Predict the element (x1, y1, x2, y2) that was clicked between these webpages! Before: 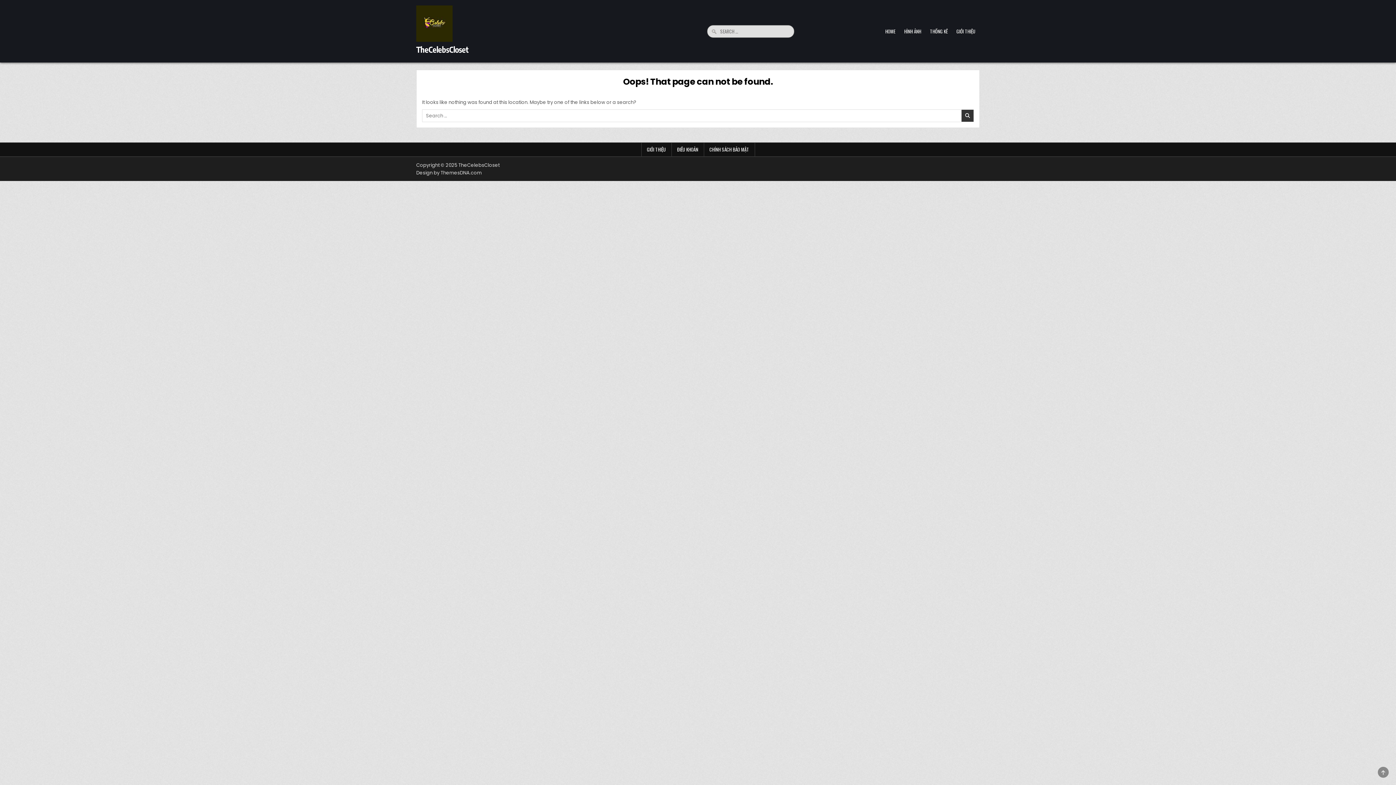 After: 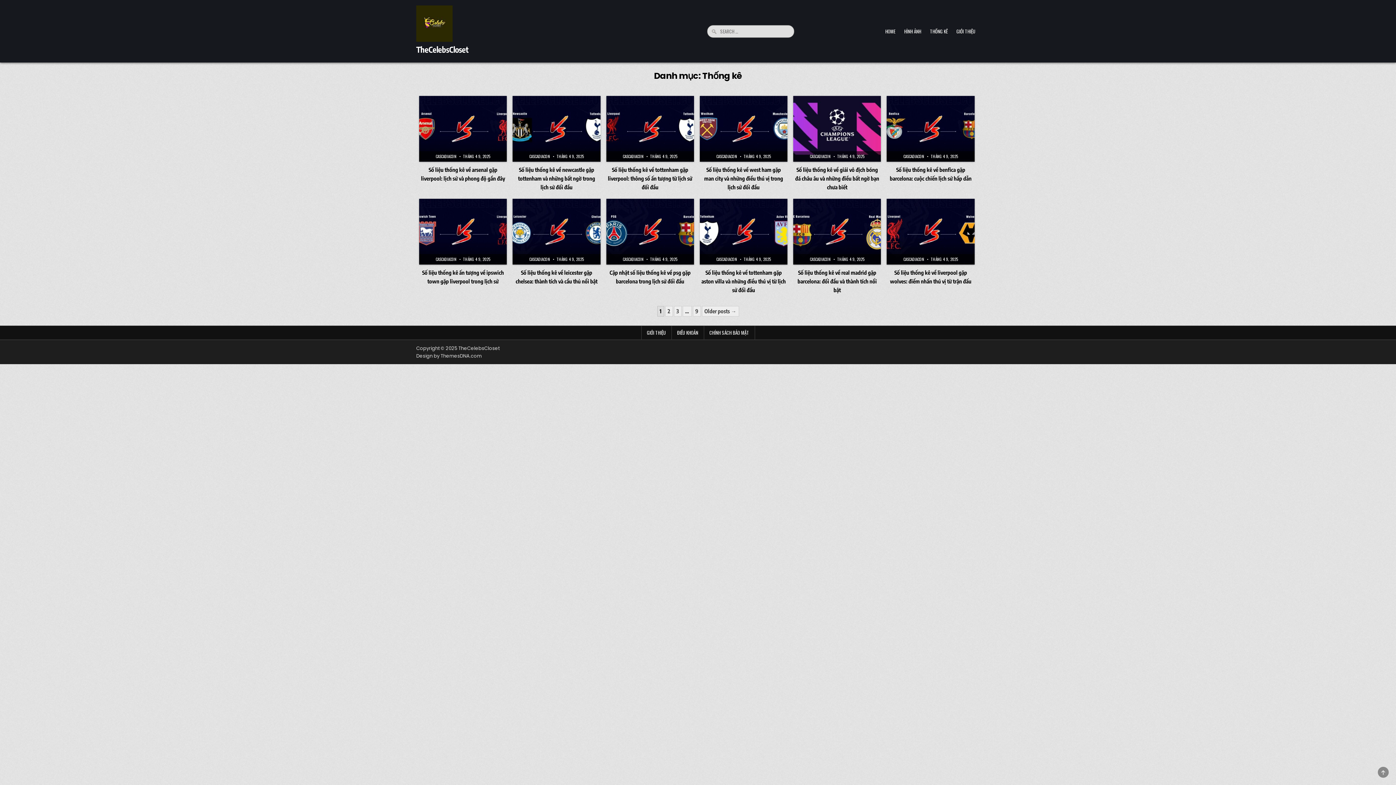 Action: label: THỐNG KÊ bbox: (925, 24, 952, 38)